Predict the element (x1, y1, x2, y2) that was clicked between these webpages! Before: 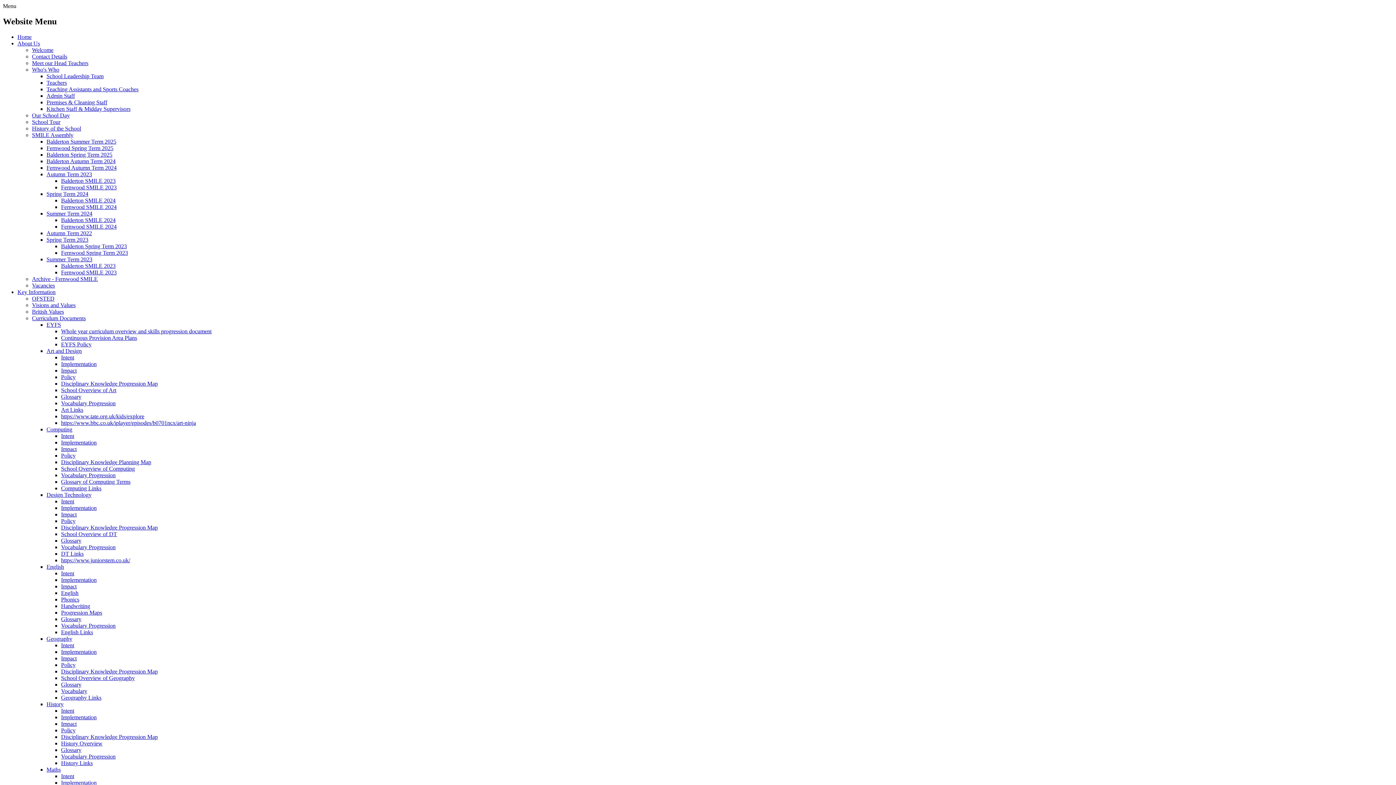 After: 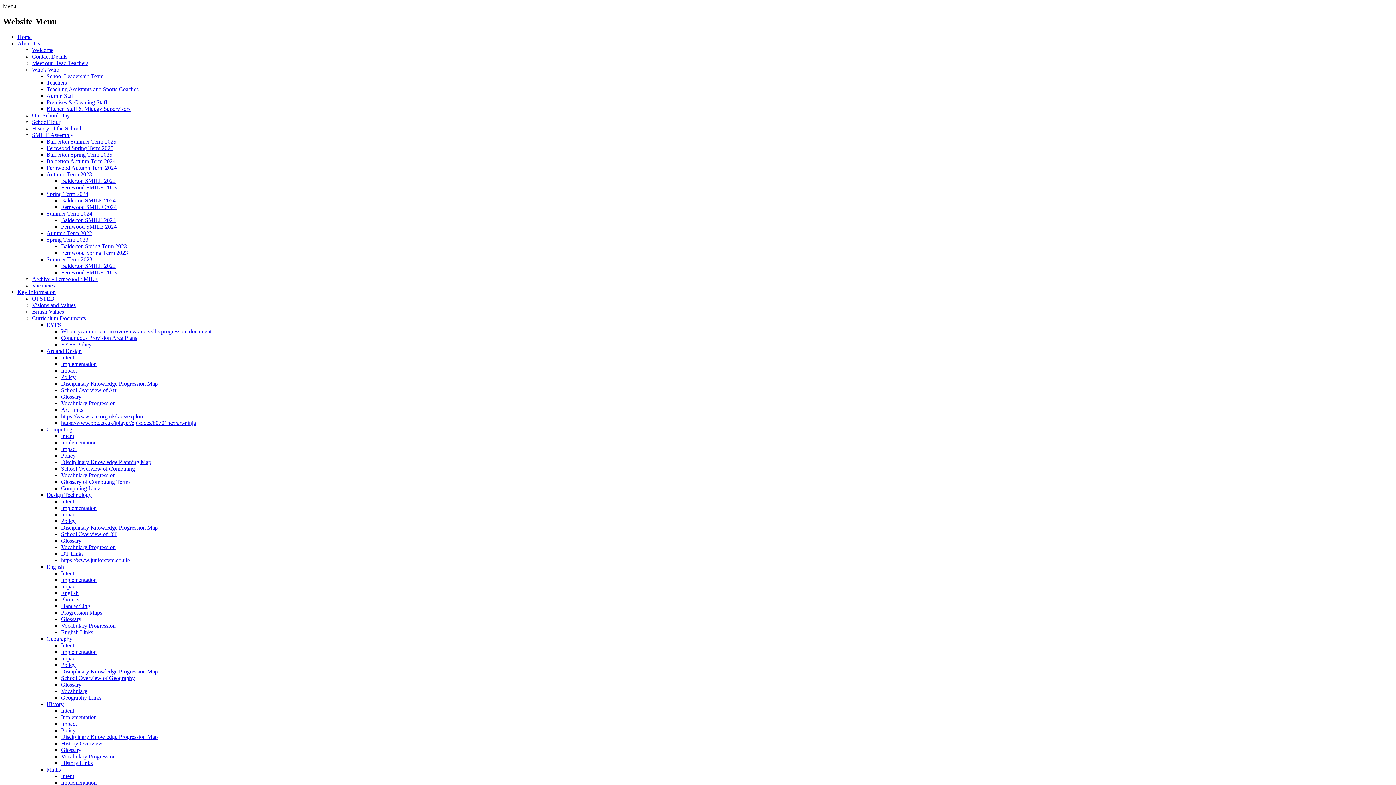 Action: bbox: (61, 505, 96, 511) label: Implementation